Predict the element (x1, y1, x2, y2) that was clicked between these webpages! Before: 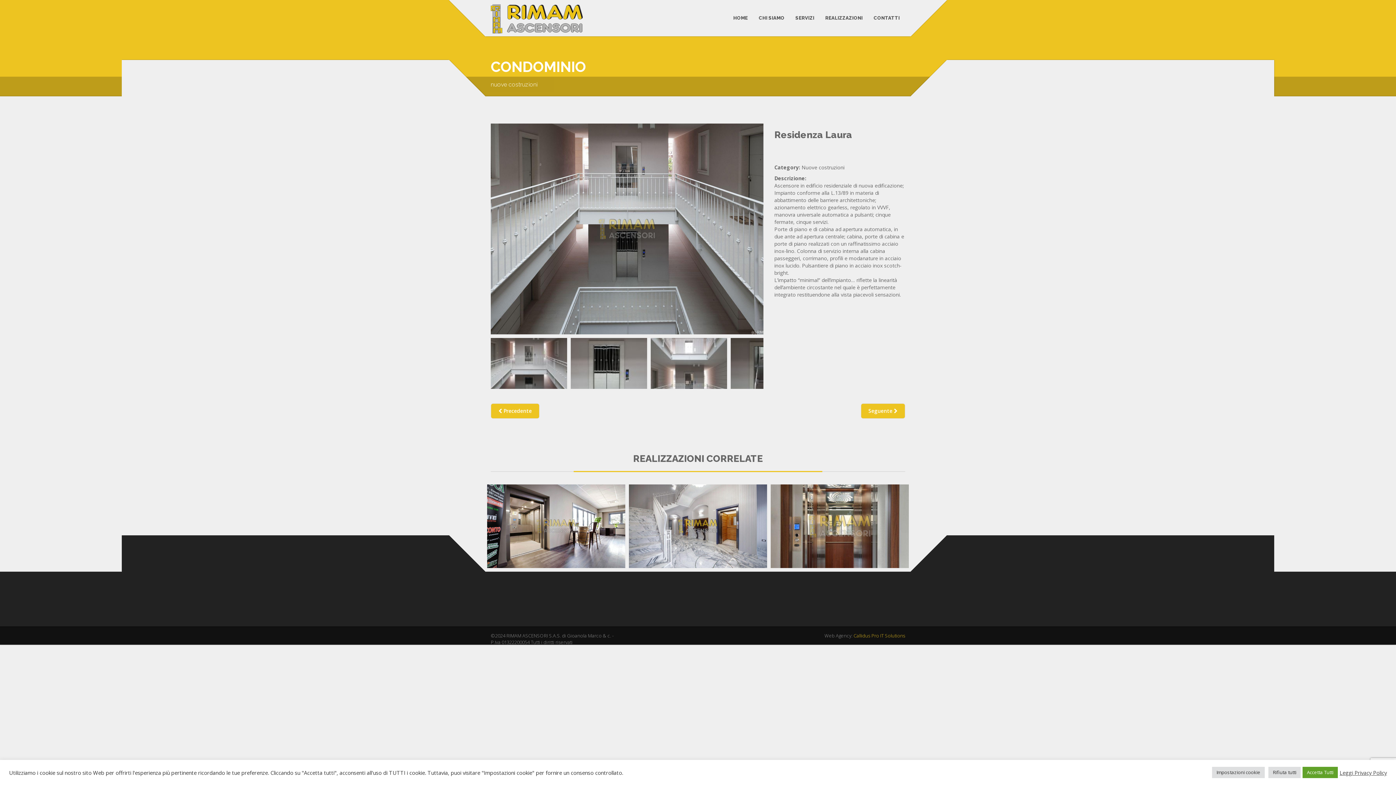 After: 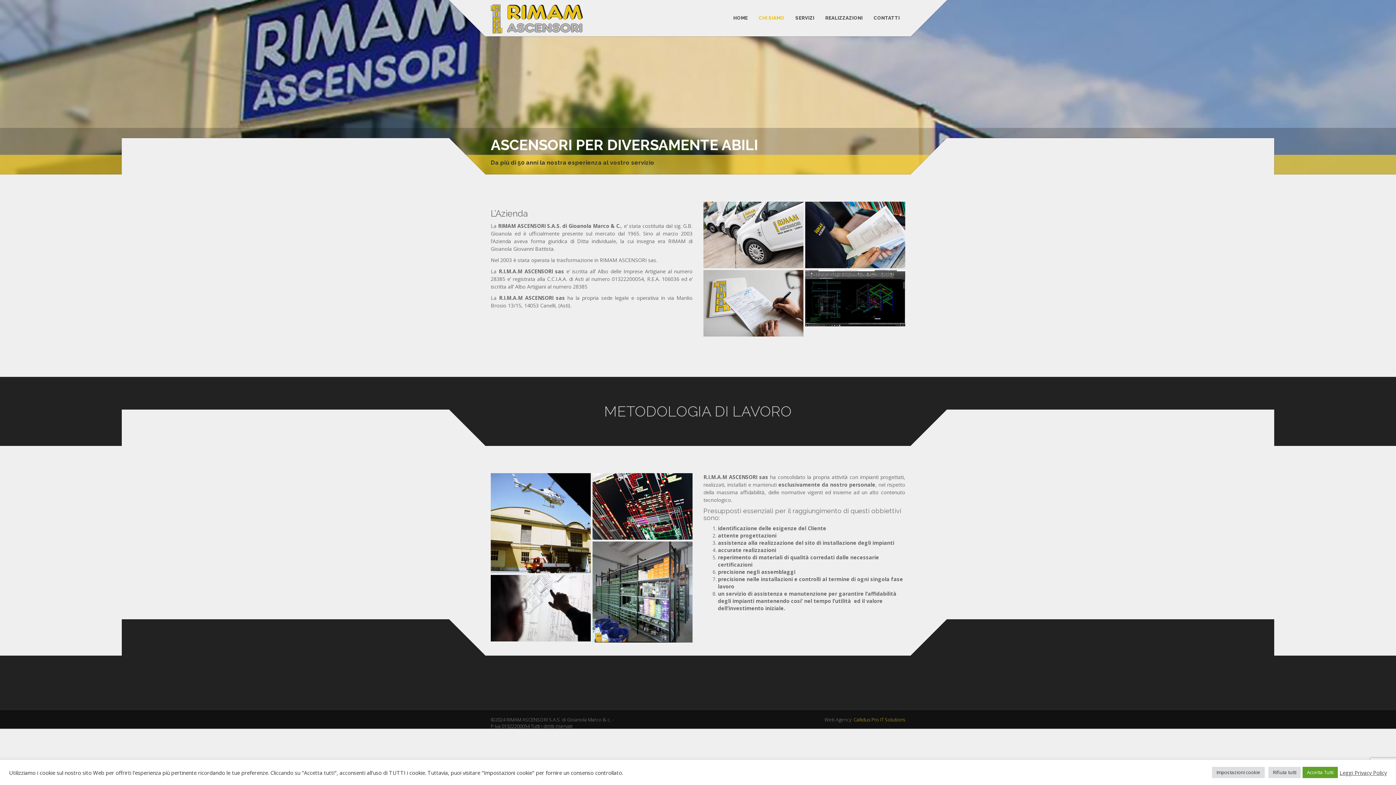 Action: bbox: (754, 10, 789, 25) label: CHI SIAMO